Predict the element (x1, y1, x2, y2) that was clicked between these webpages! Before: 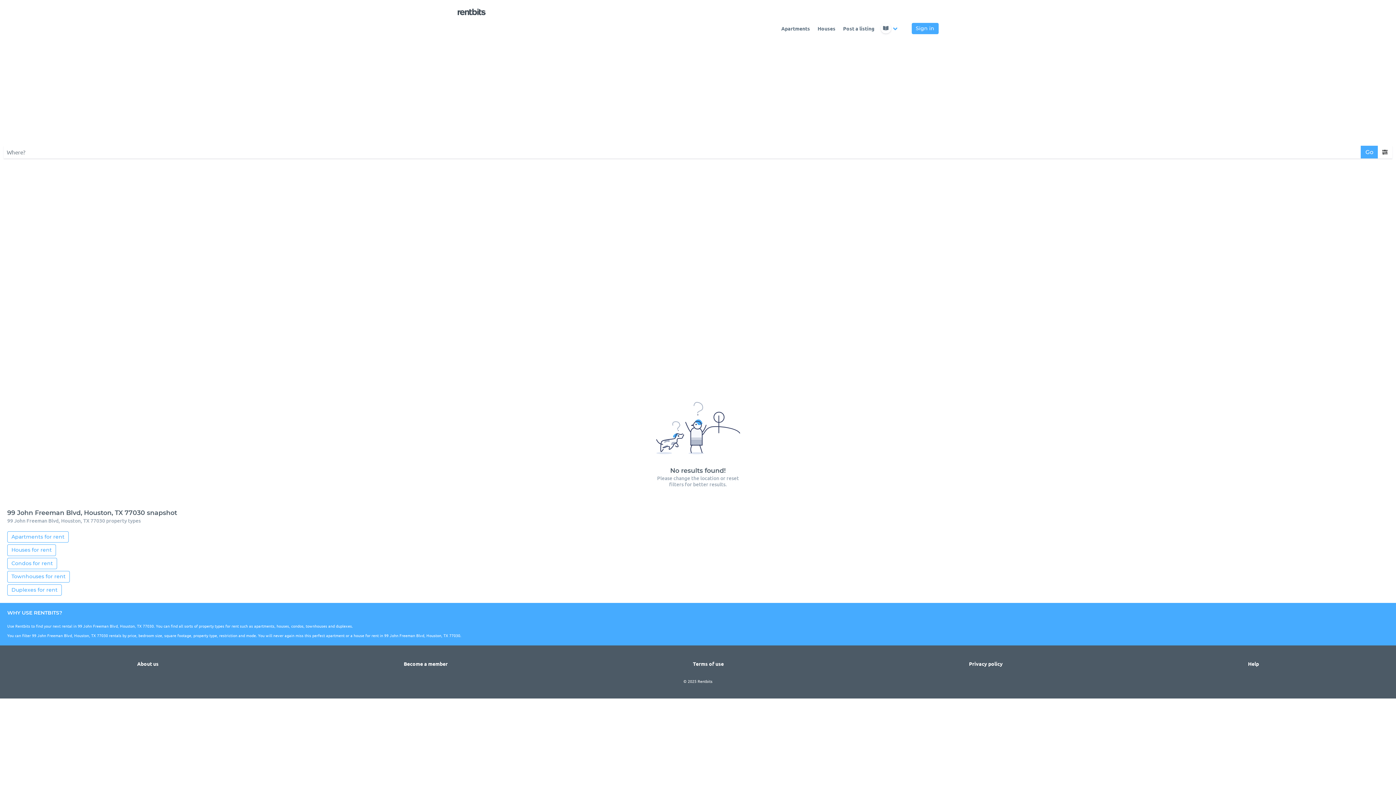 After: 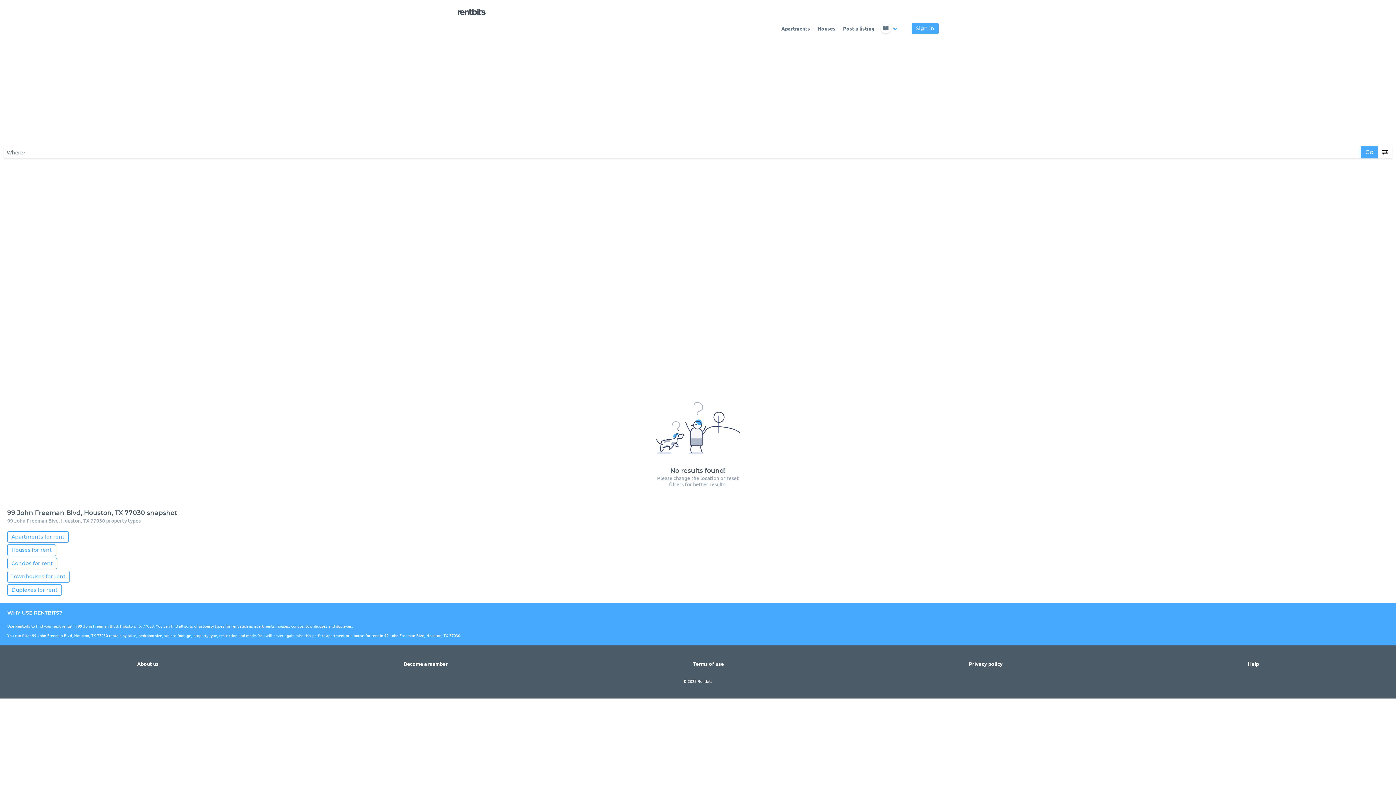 Action: bbox: (7, 531, 68, 542) label: Apartments for rent